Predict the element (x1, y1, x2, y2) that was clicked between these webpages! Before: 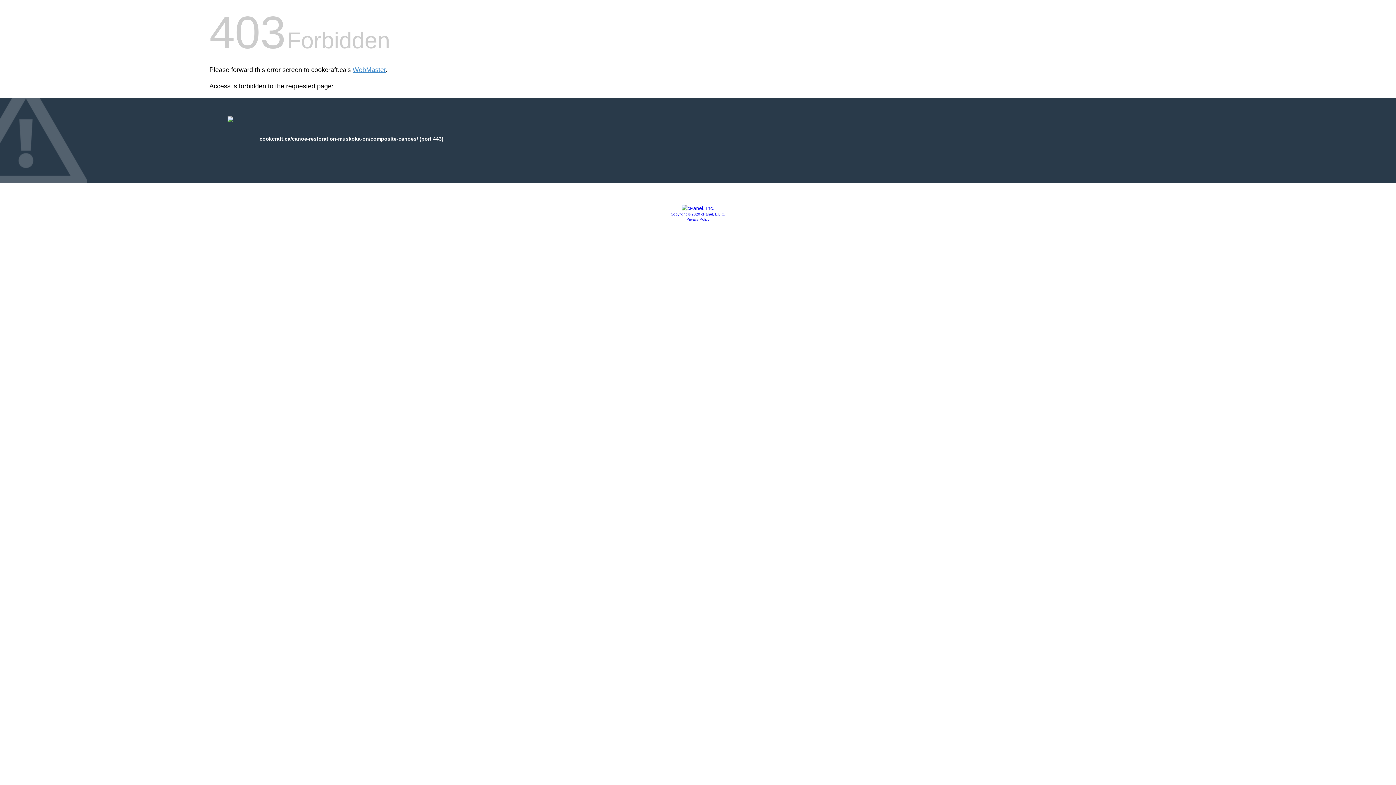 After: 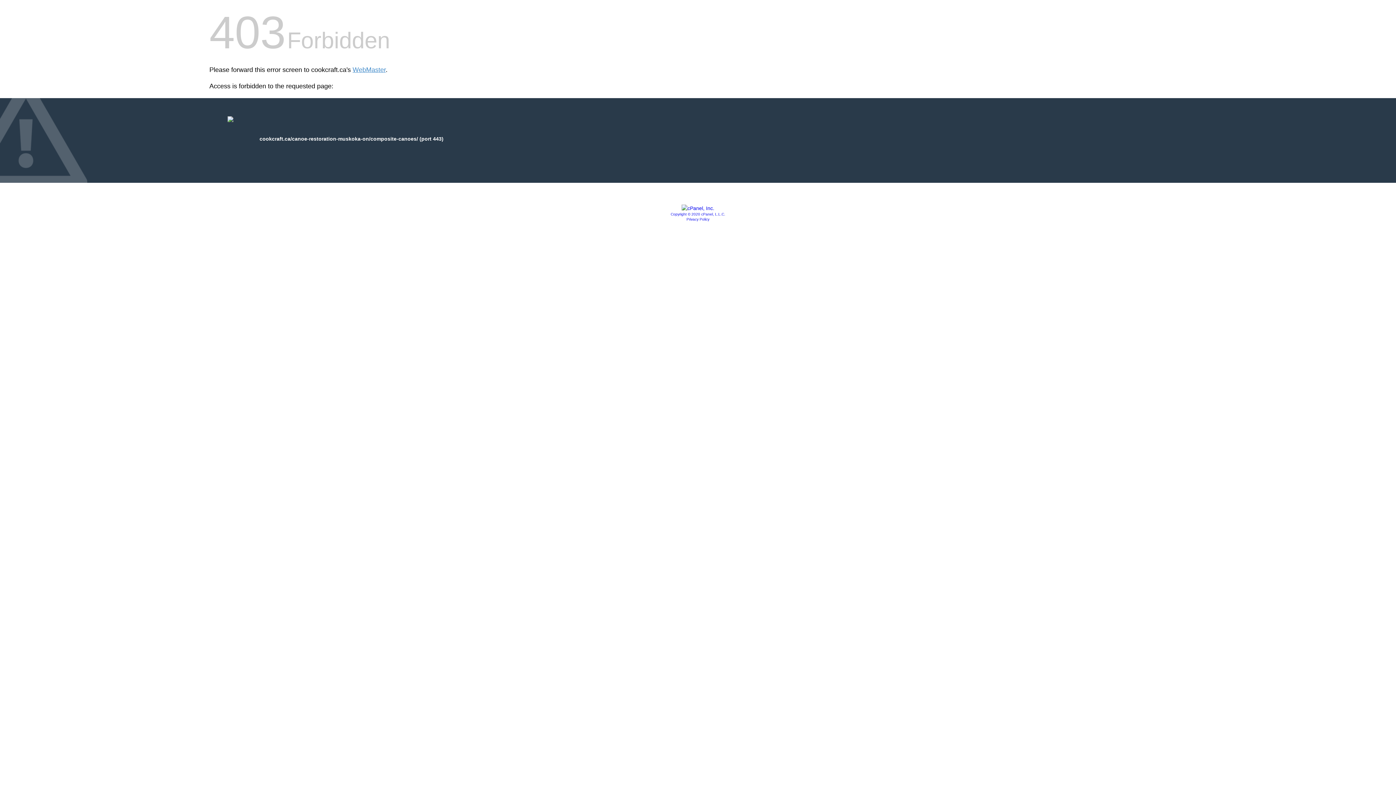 Action: label: Privacy Policy bbox: (686, 217, 709, 221)